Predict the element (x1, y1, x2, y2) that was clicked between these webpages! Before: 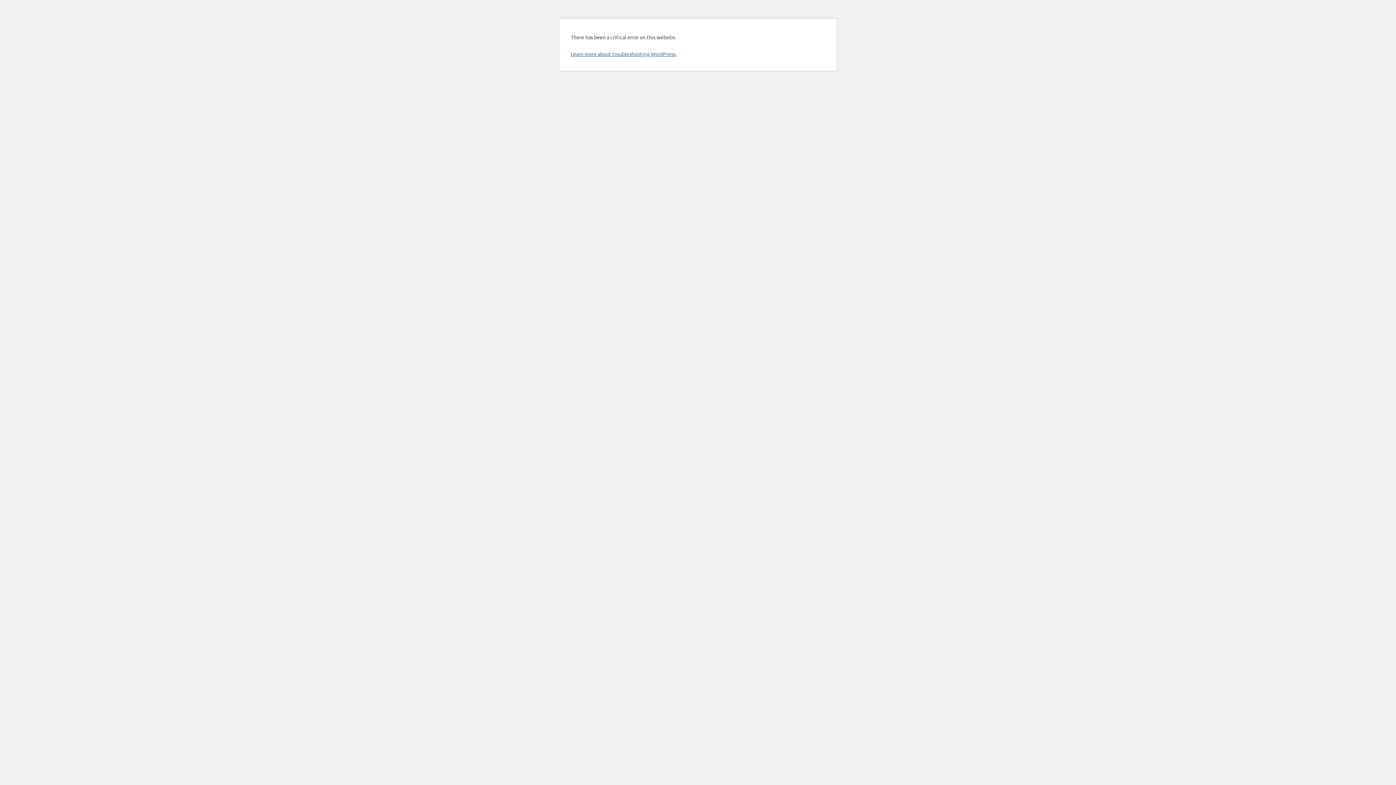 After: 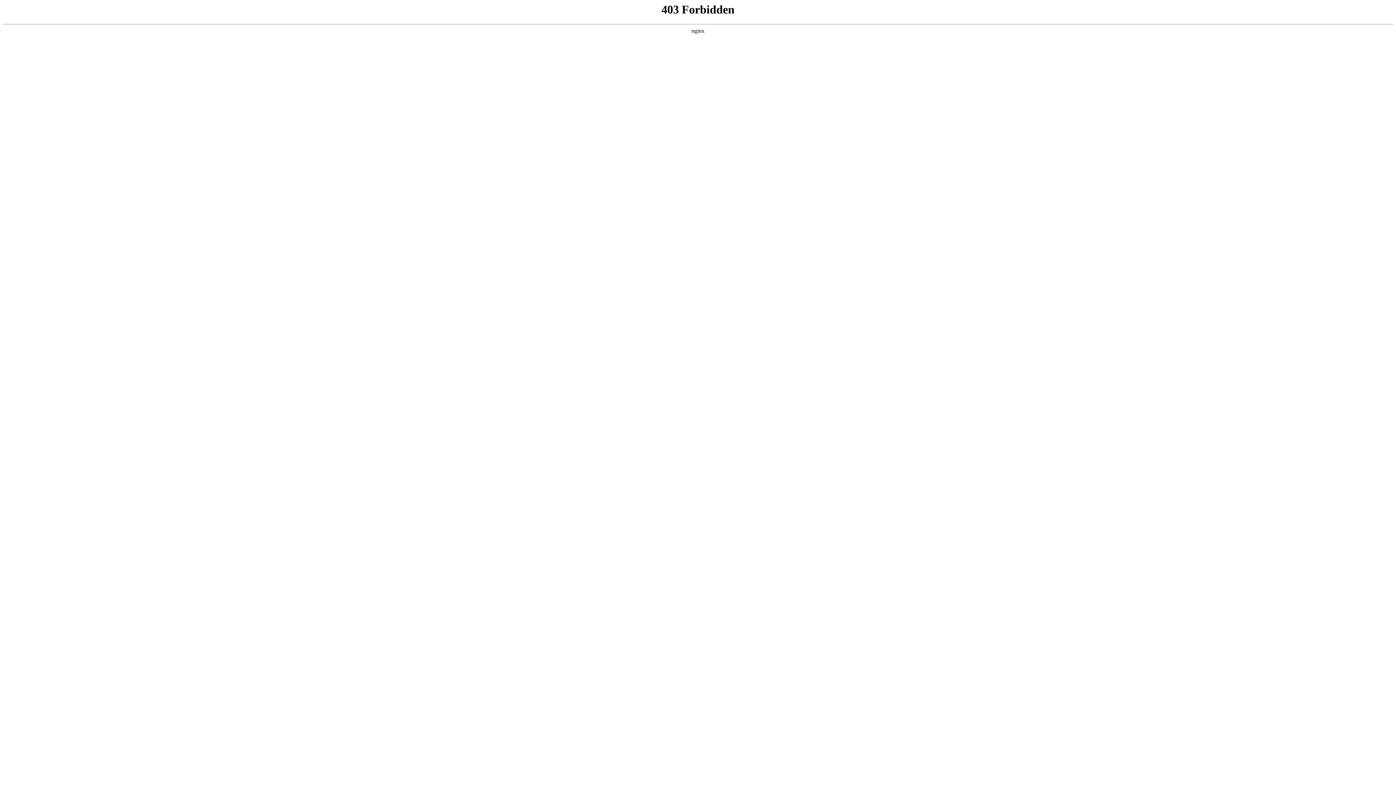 Action: label: Learn more about troubleshooting WordPress. bbox: (570, 50, 676, 57)